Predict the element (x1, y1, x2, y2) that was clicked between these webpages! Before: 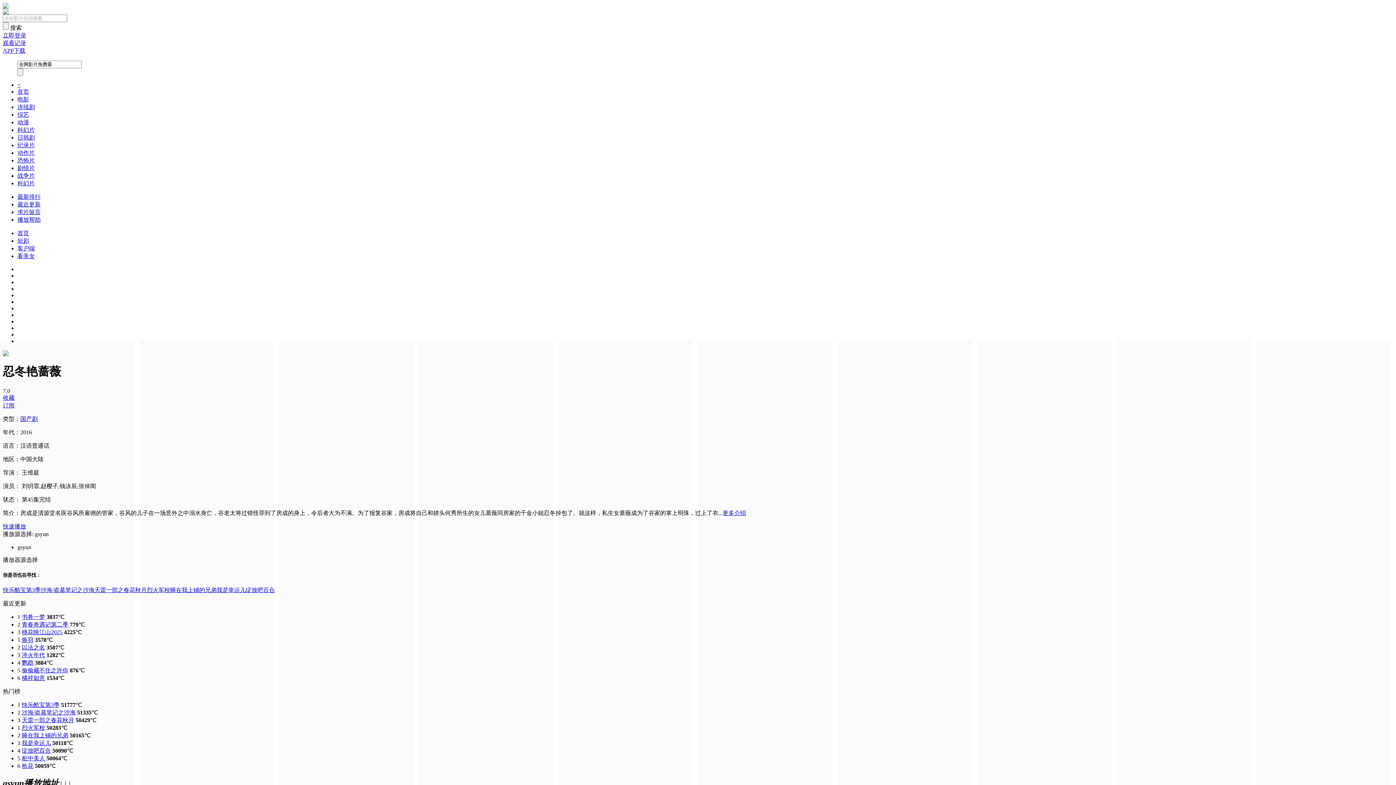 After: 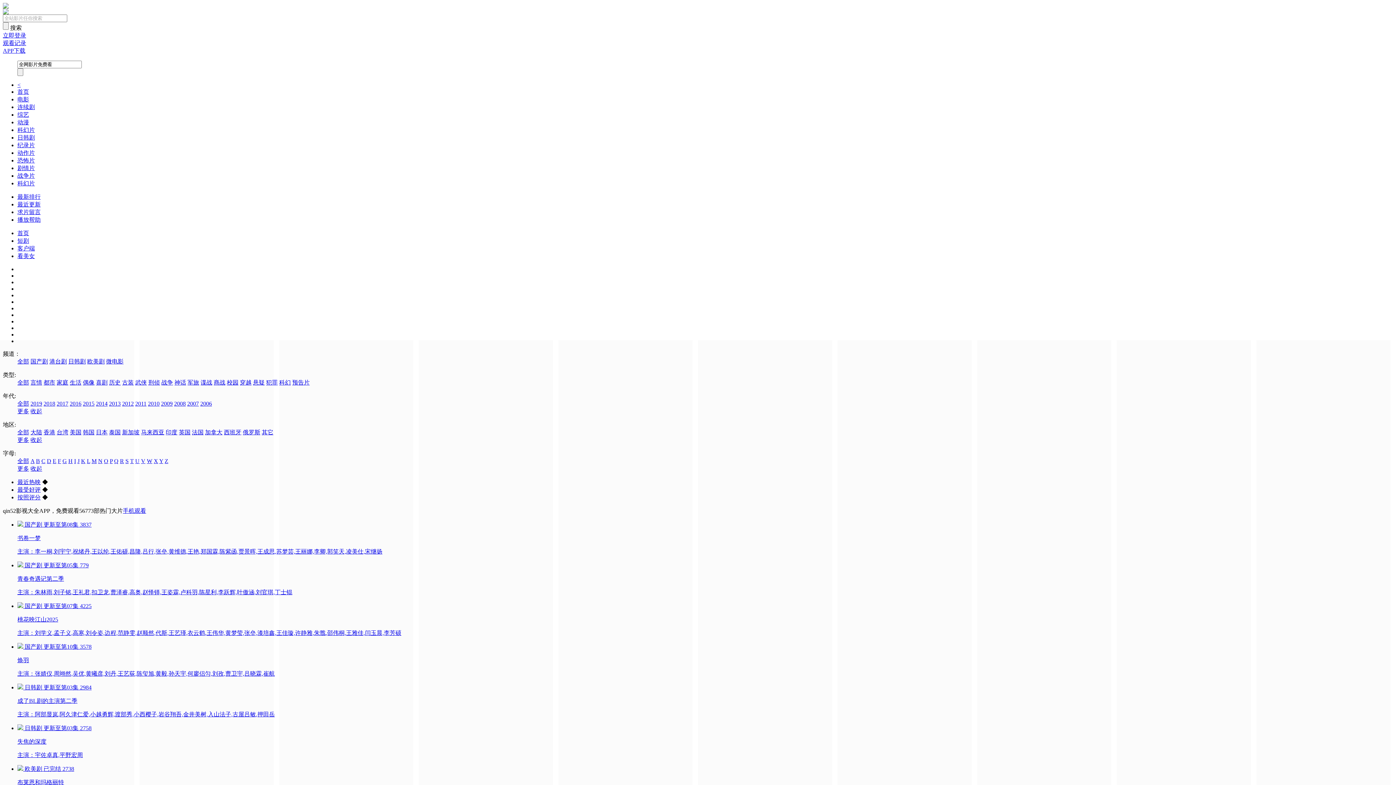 Action: label: 连续剧 bbox: (17, 104, 34, 110)